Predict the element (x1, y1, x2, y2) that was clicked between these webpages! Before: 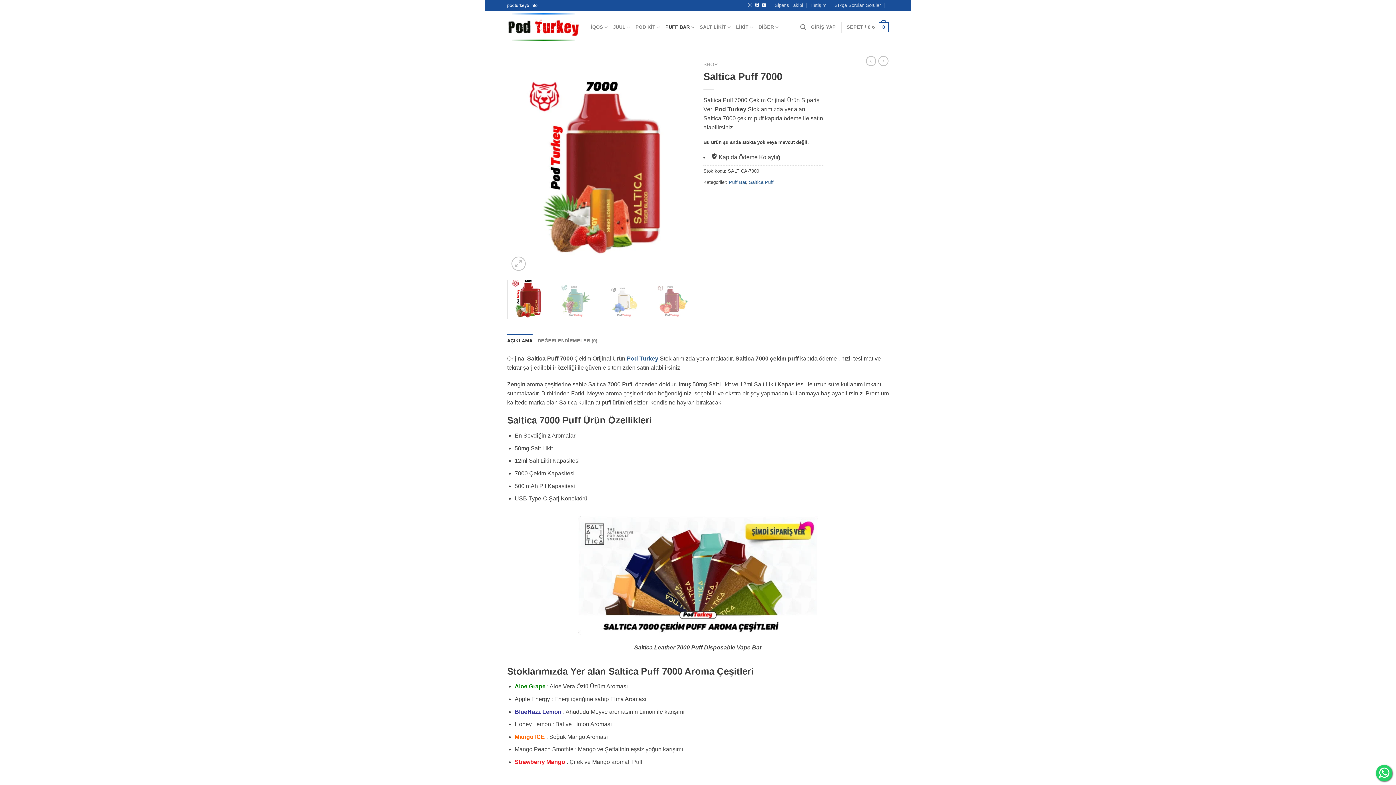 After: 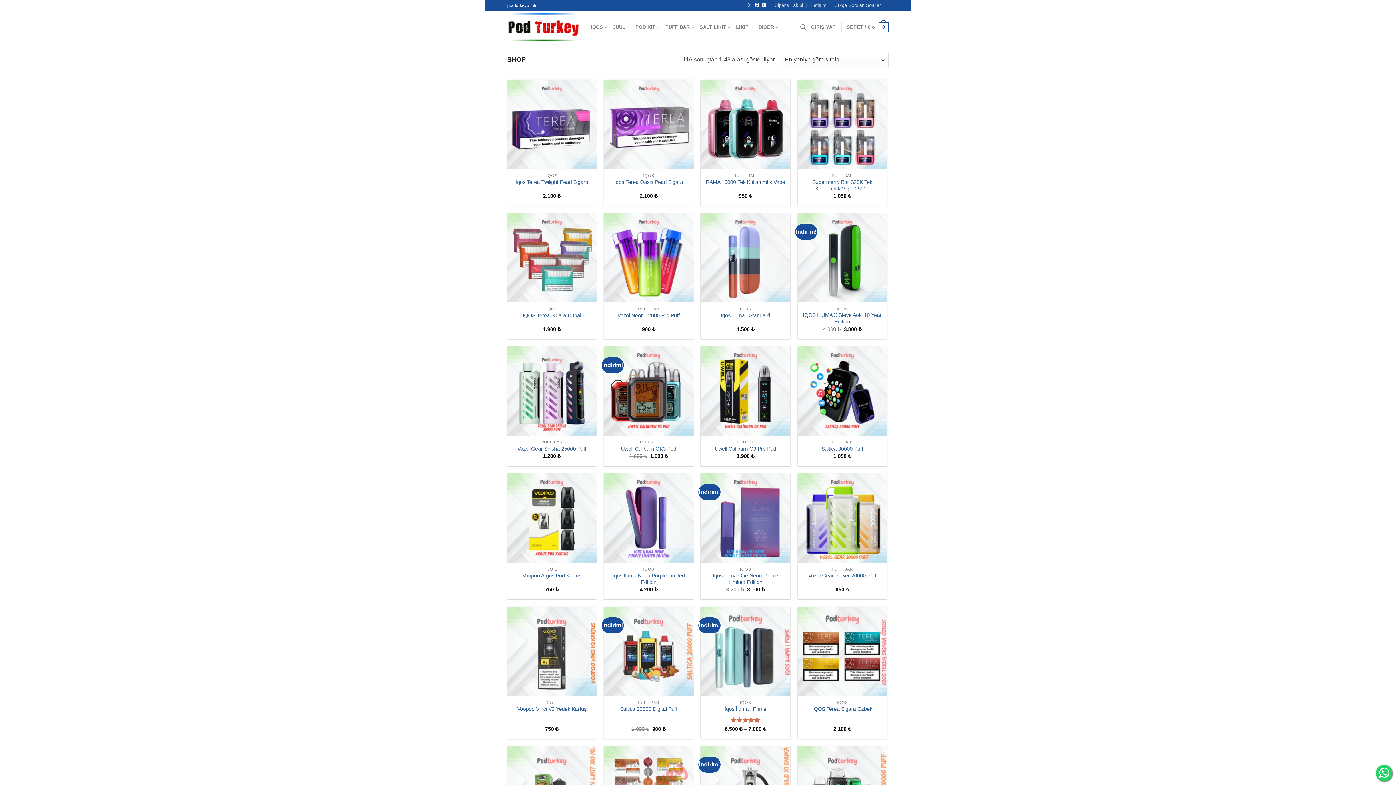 Action: label: SHOP bbox: (703, 61, 717, 67)